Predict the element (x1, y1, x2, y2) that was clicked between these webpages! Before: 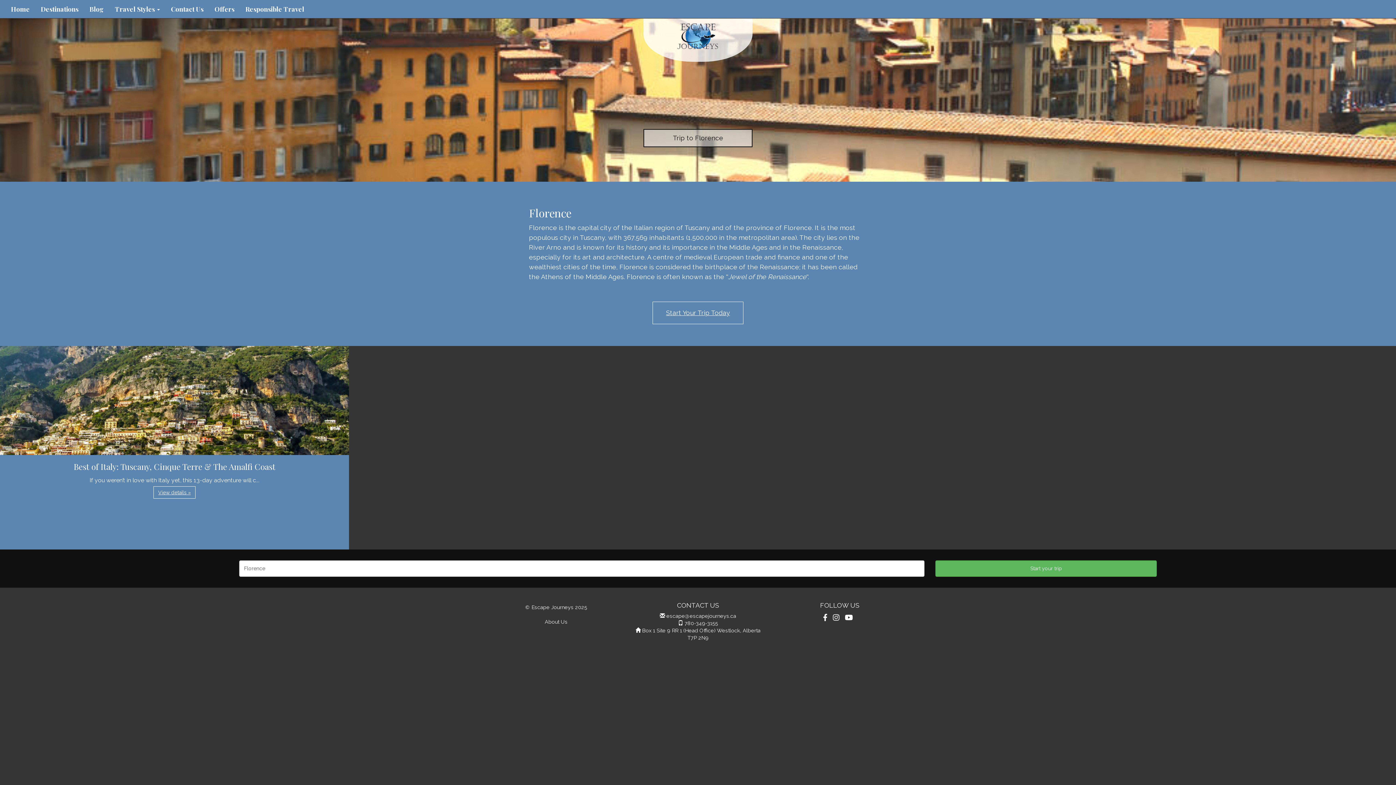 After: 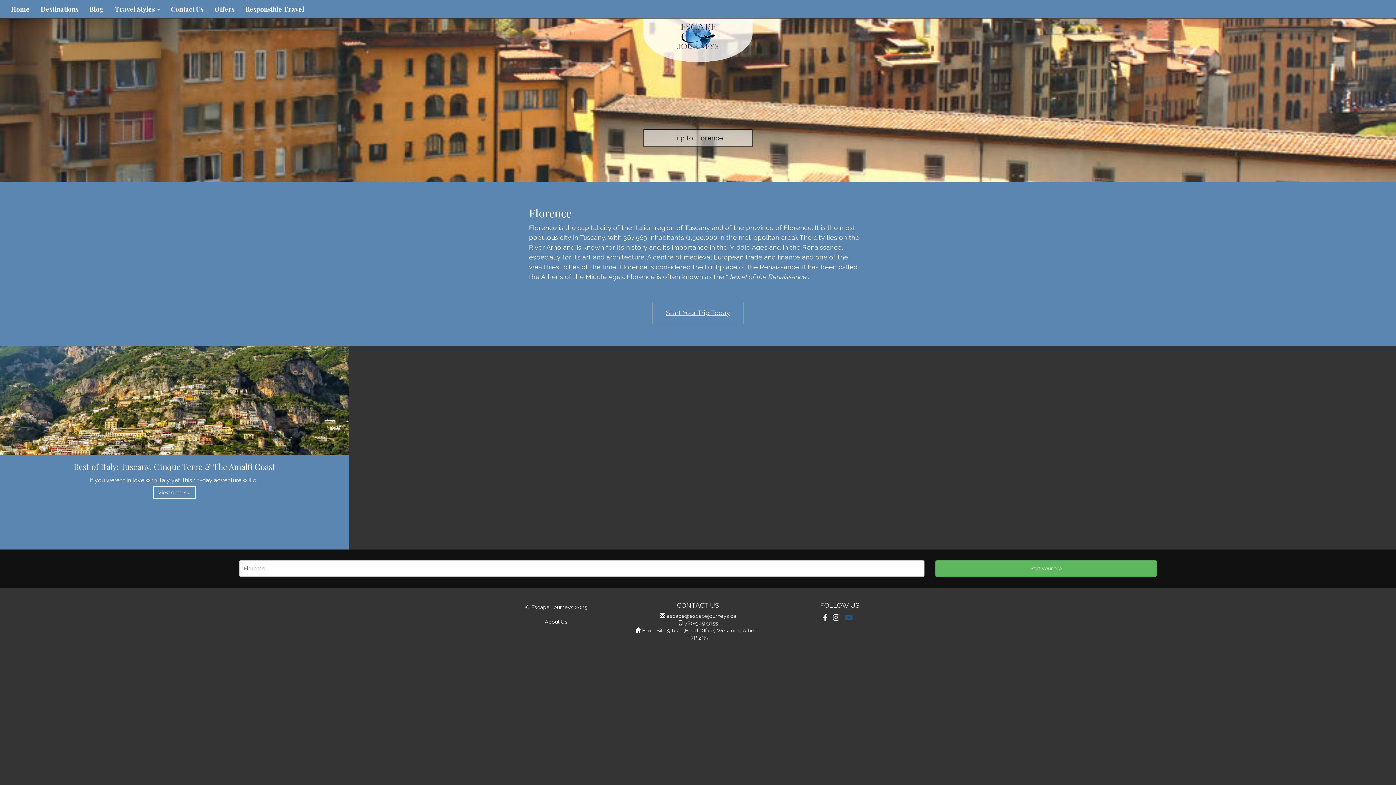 Action: bbox: (845, 613, 853, 622)